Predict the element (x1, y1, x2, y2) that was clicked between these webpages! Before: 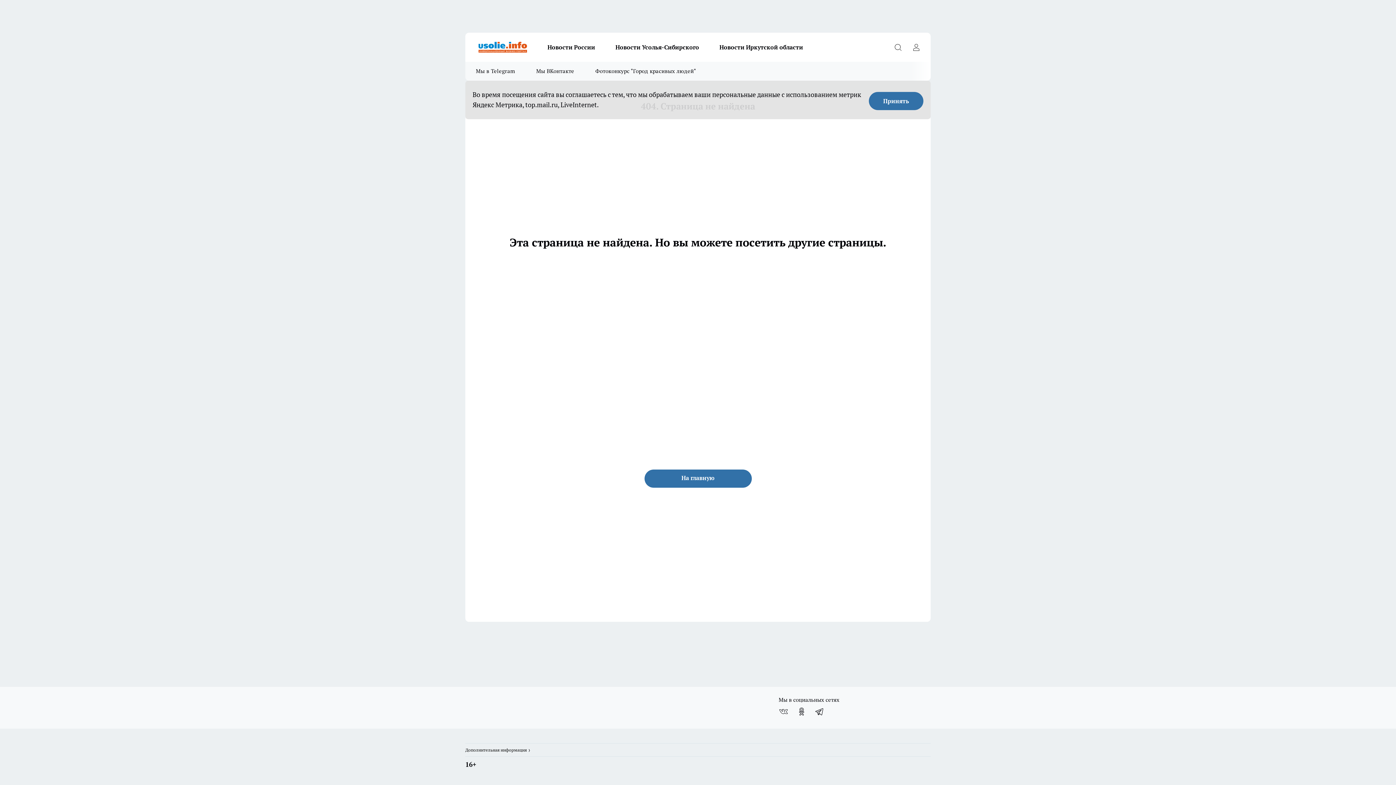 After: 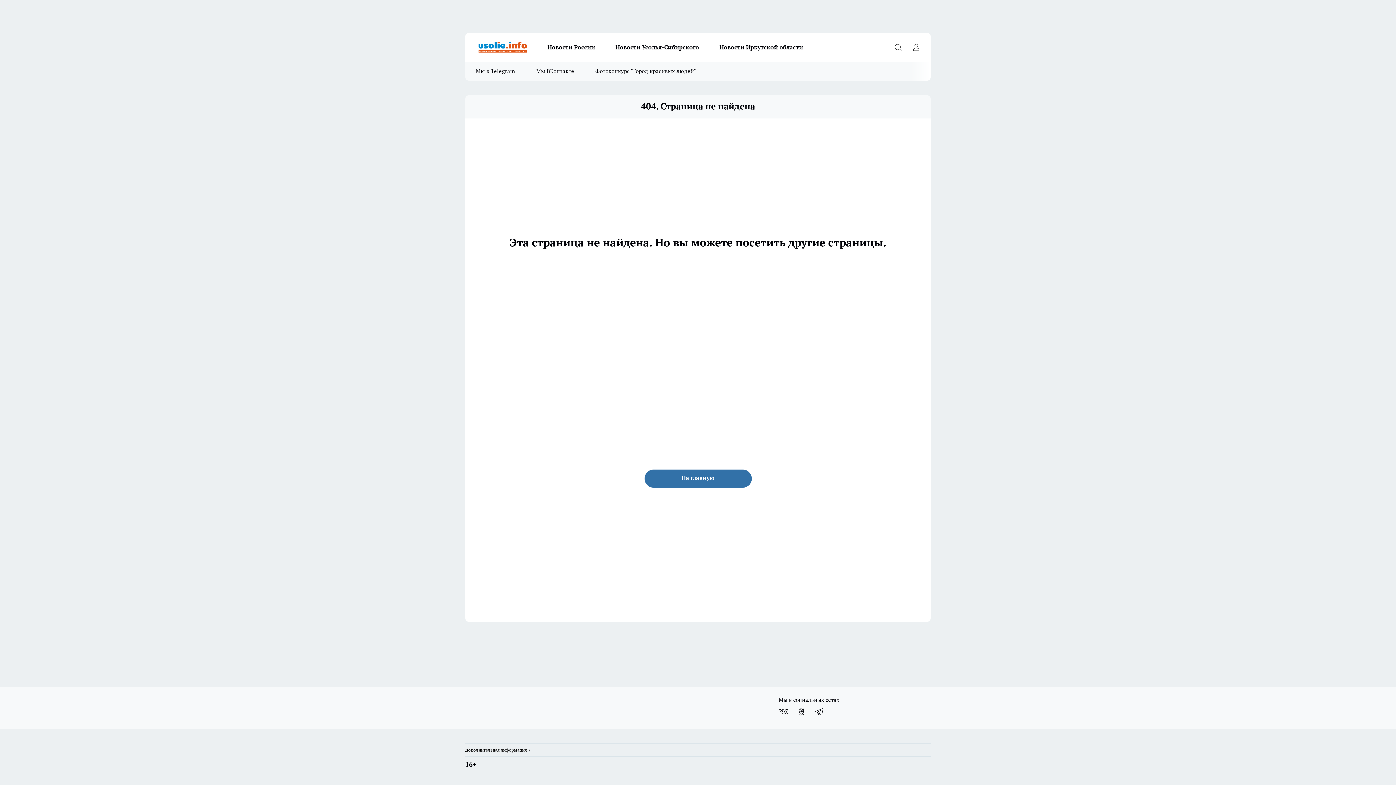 Action: label: Принять bbox: (869, 92, 923, 110)